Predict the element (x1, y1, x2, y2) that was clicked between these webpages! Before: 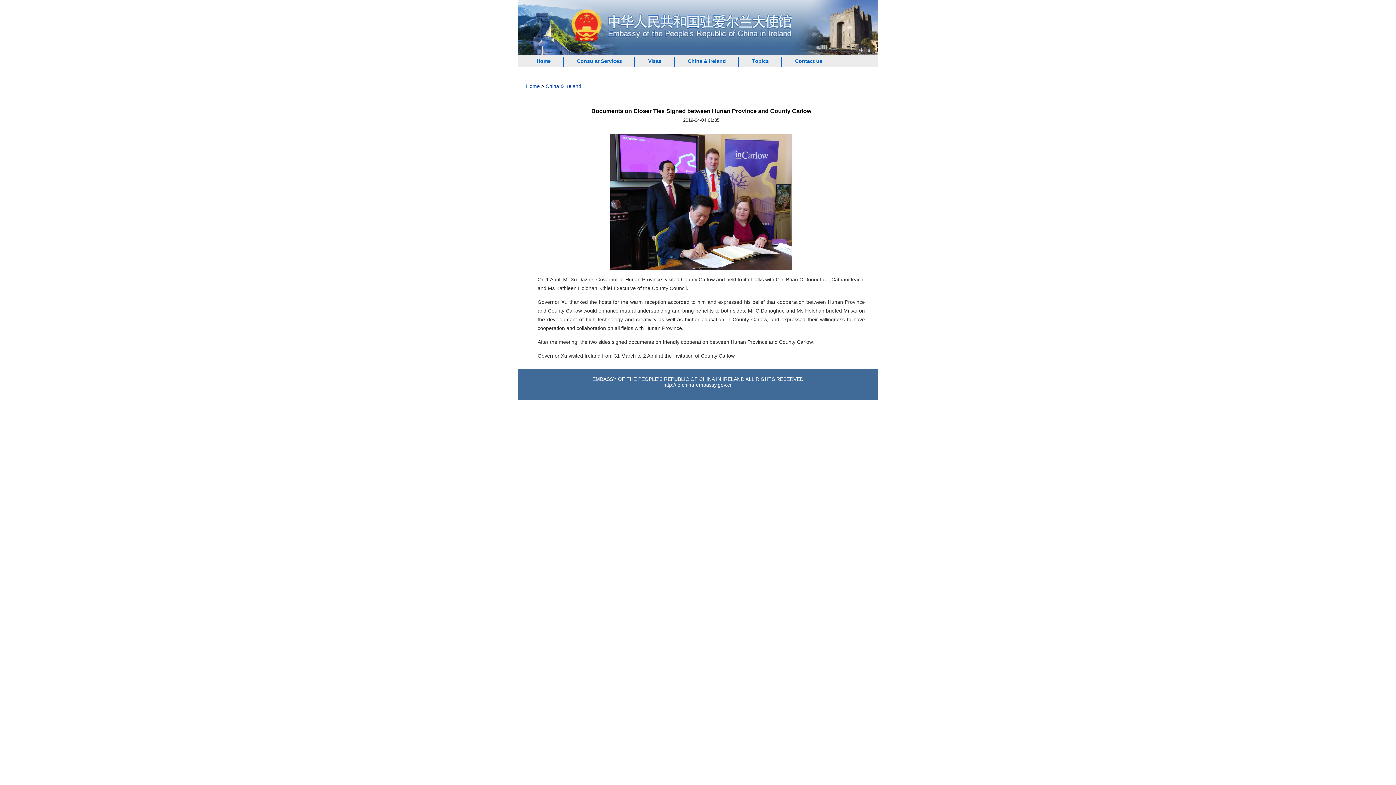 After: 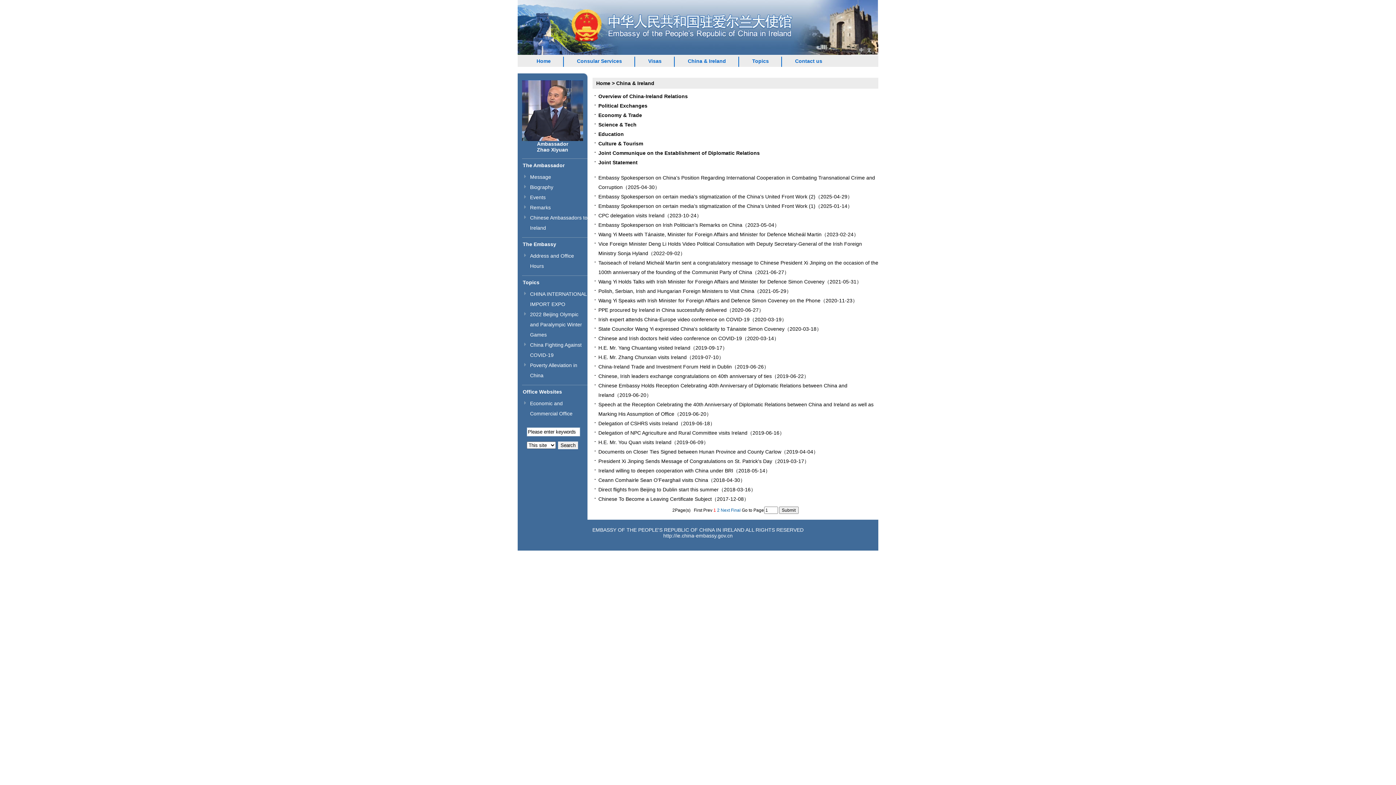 Action: label: China & Ireland bbox: (688, 58, 726, 64)